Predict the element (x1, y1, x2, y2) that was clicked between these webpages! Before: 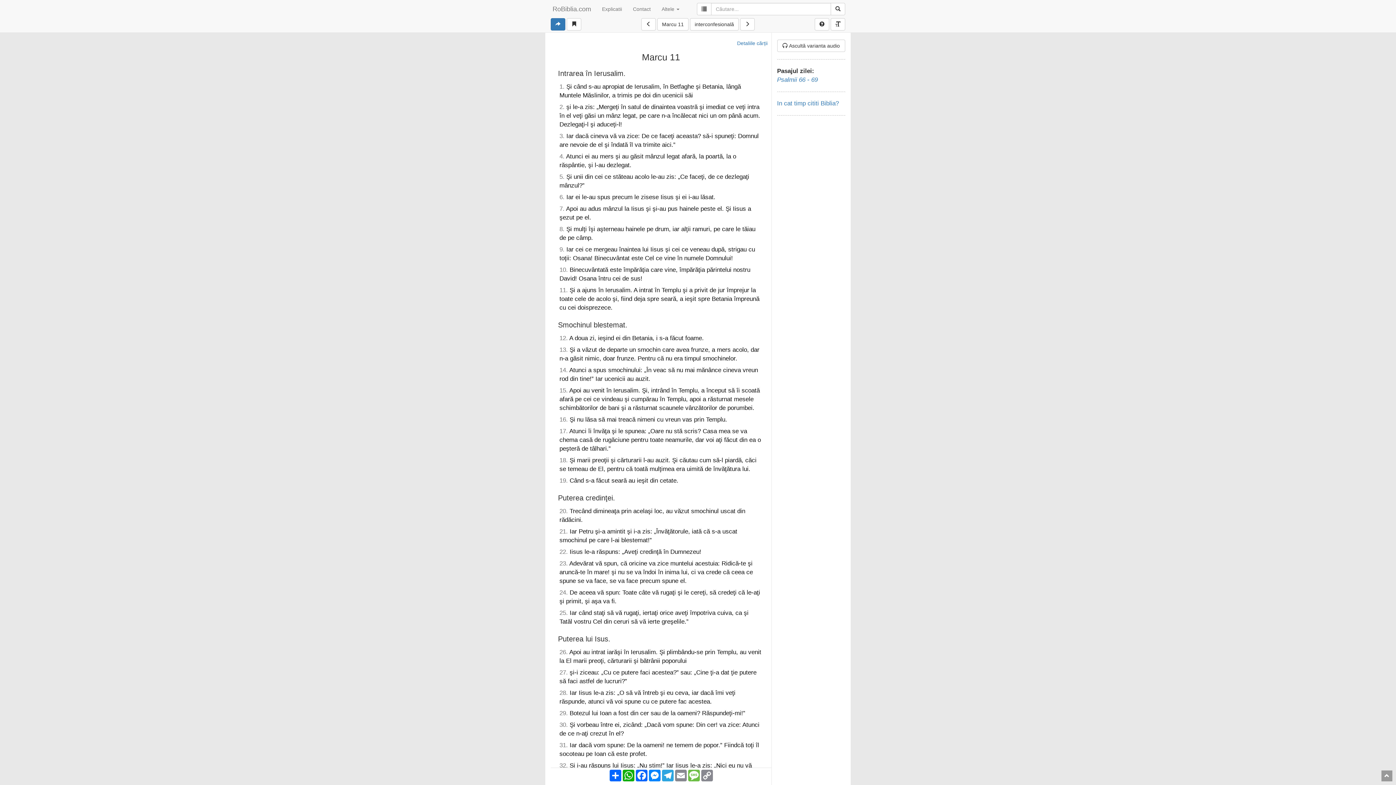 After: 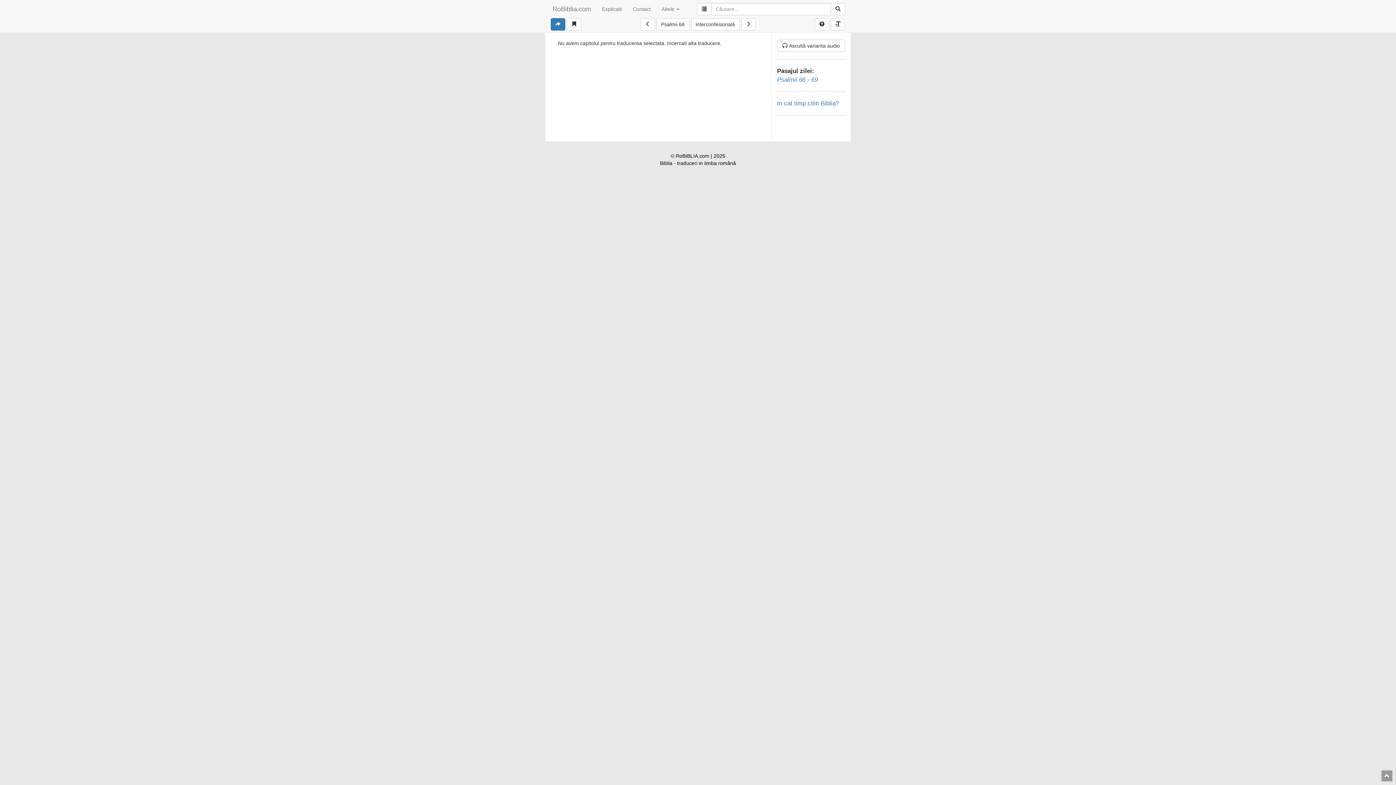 Action: label: Psalmii 66 - 69 bbox: (777, 76, 818, 83)